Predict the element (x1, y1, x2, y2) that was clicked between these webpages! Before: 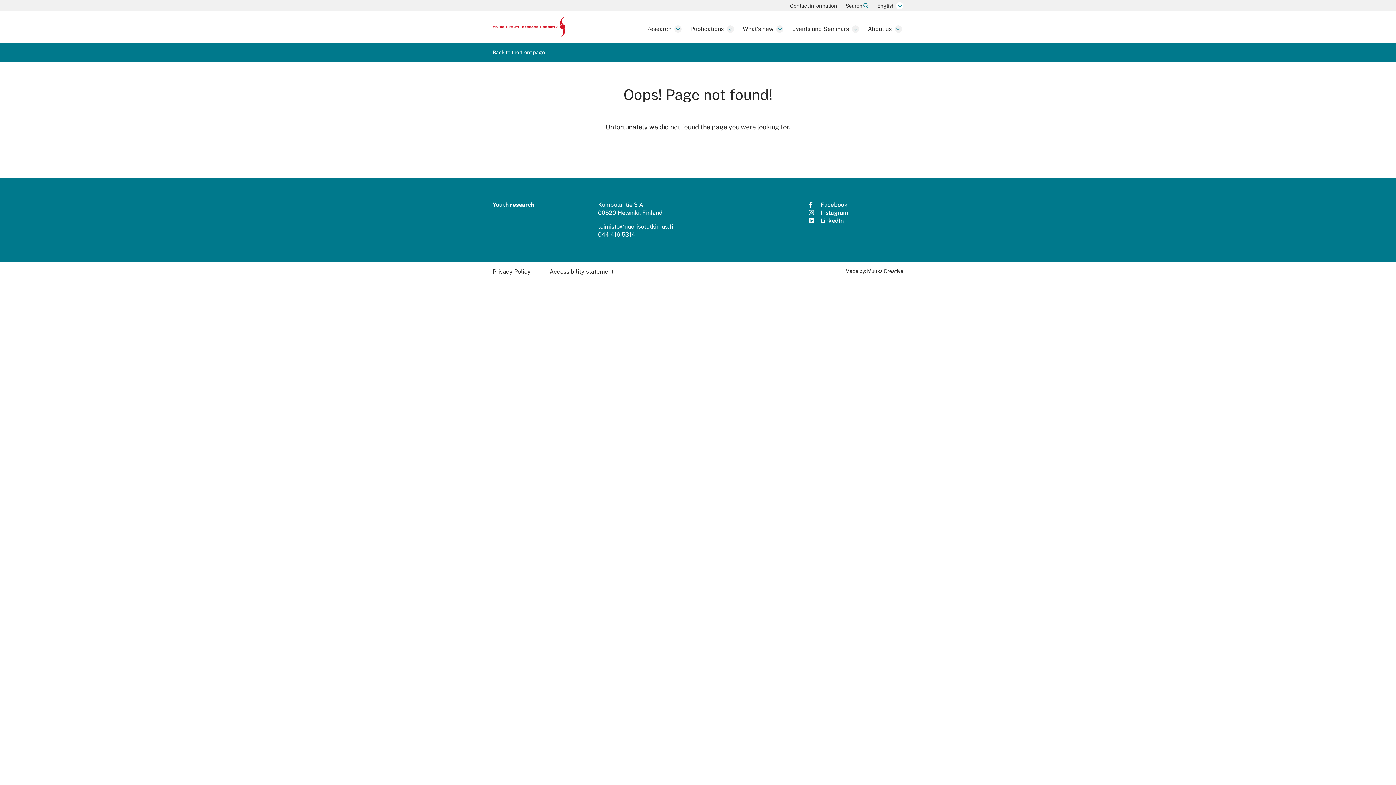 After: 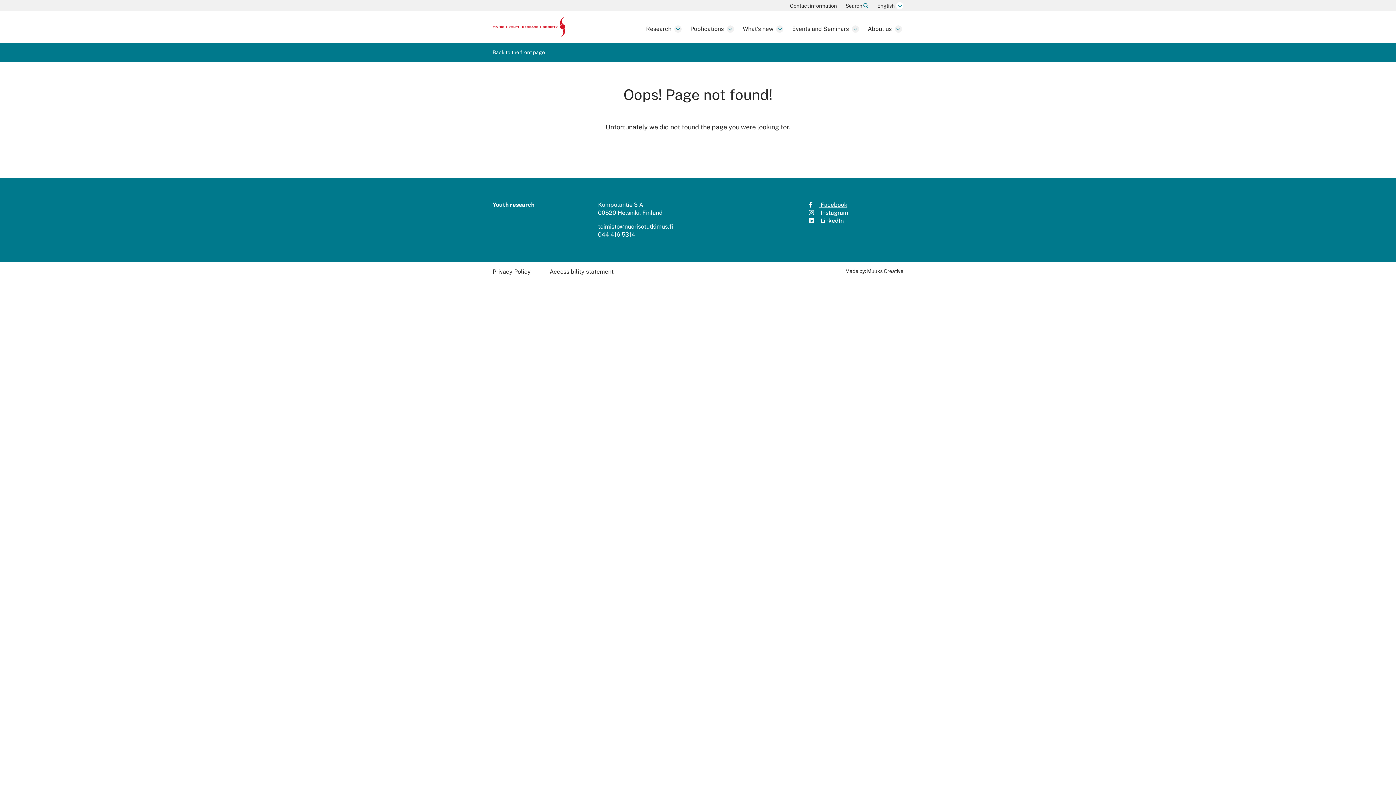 Action: bbox: (809, 201, 903, 209) label:  Facebook